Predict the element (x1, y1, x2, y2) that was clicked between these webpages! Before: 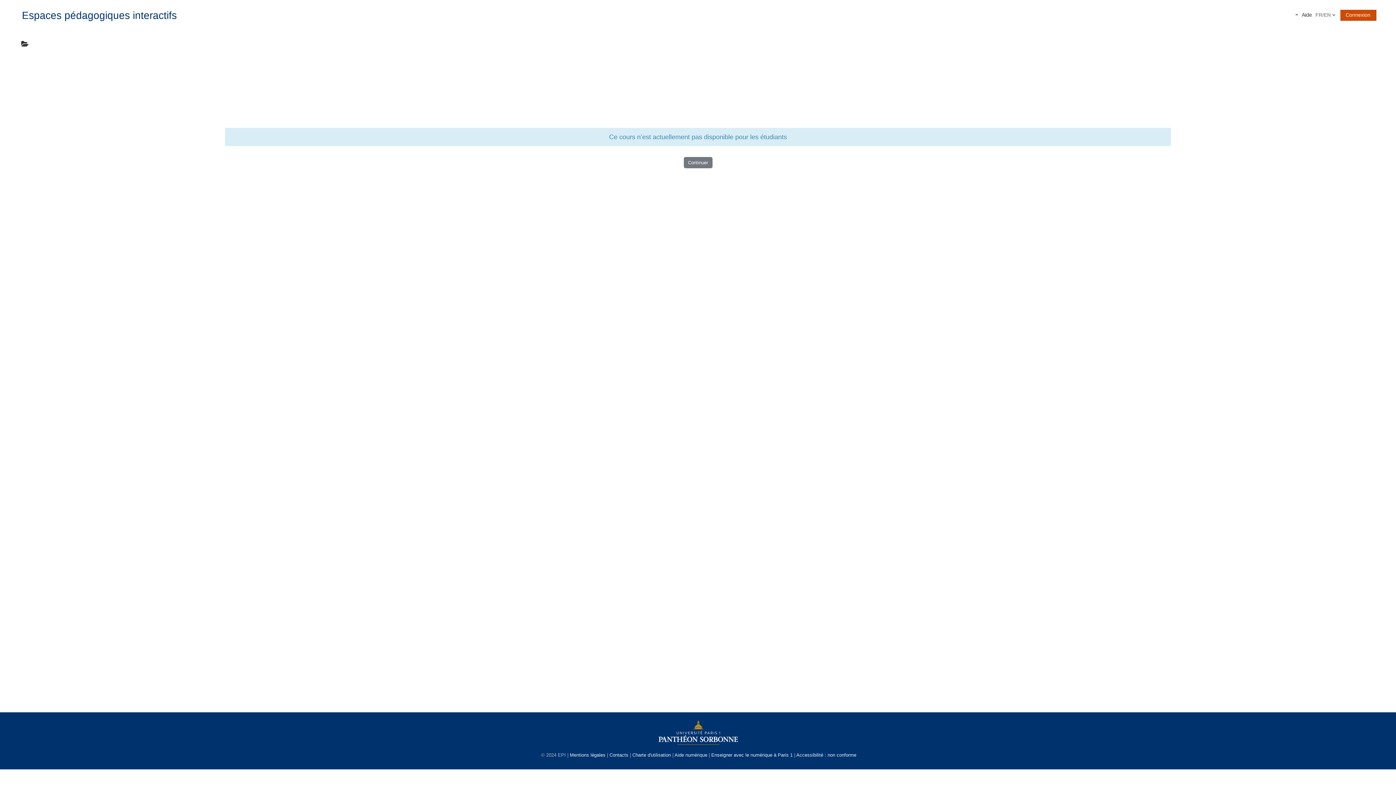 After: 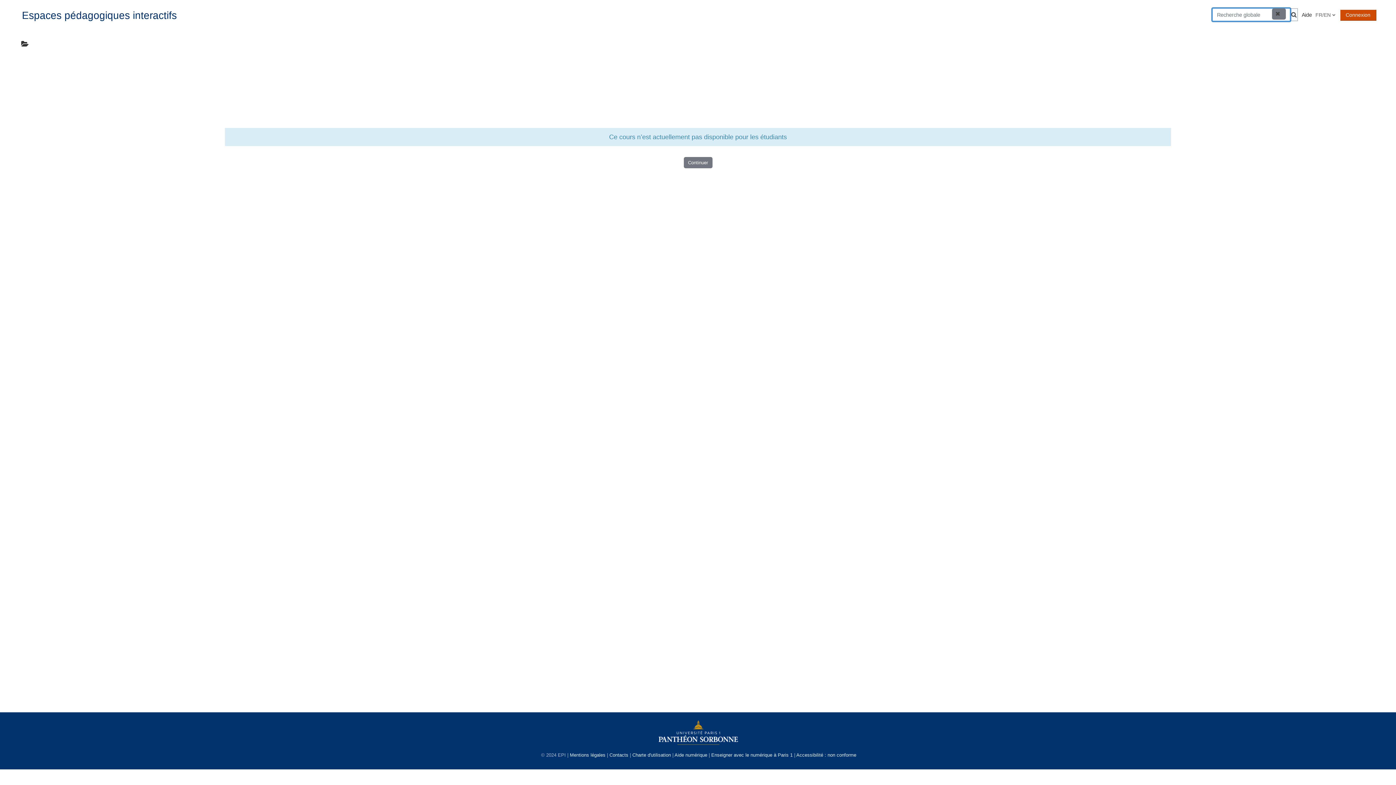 Action: label: Activer/désactiver la saisie de recherche bbox: (1296, 14, 1298, 15)